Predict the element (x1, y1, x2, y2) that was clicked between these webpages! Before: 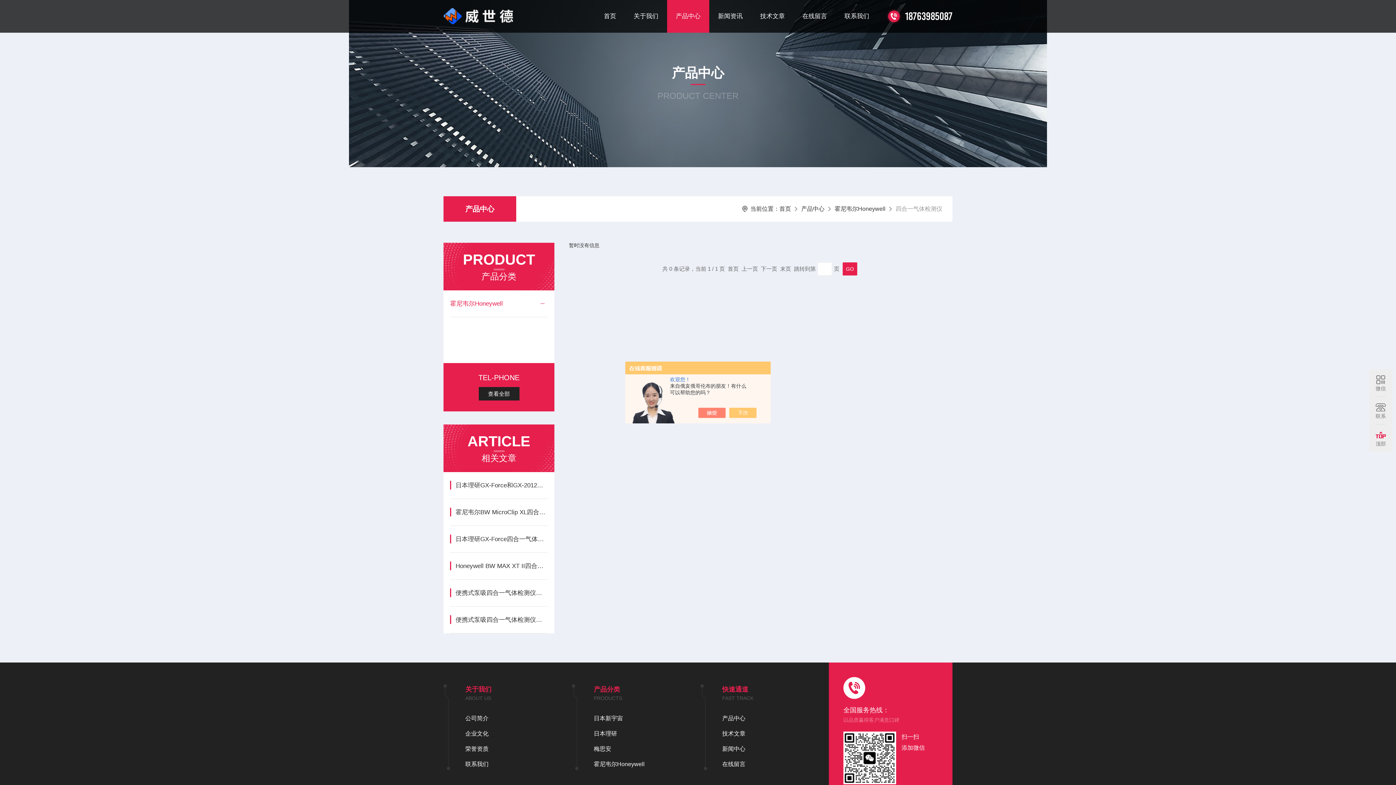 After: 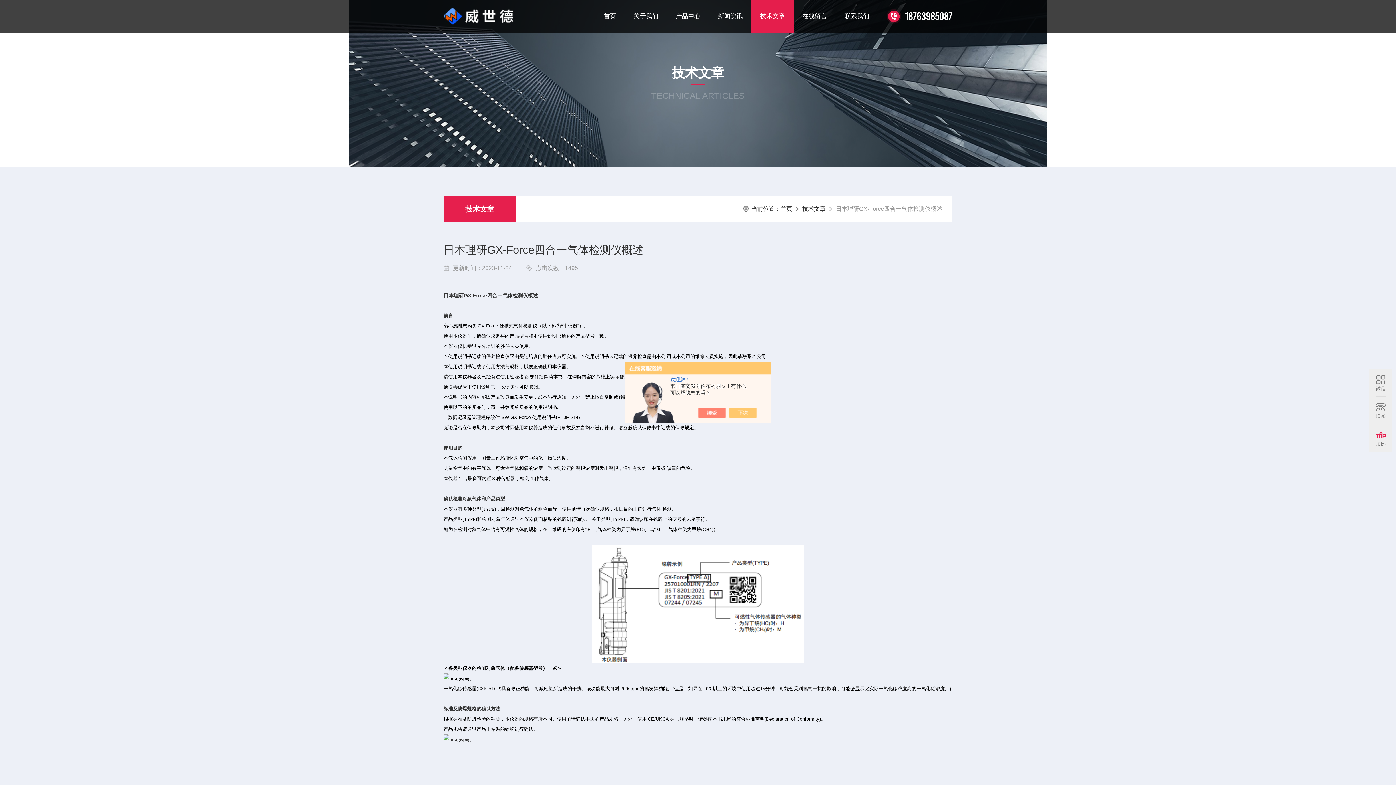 Action: label: 日本理研GX-Force四合一气体检测仪概述 bbox: (455, 526, 547, 553)